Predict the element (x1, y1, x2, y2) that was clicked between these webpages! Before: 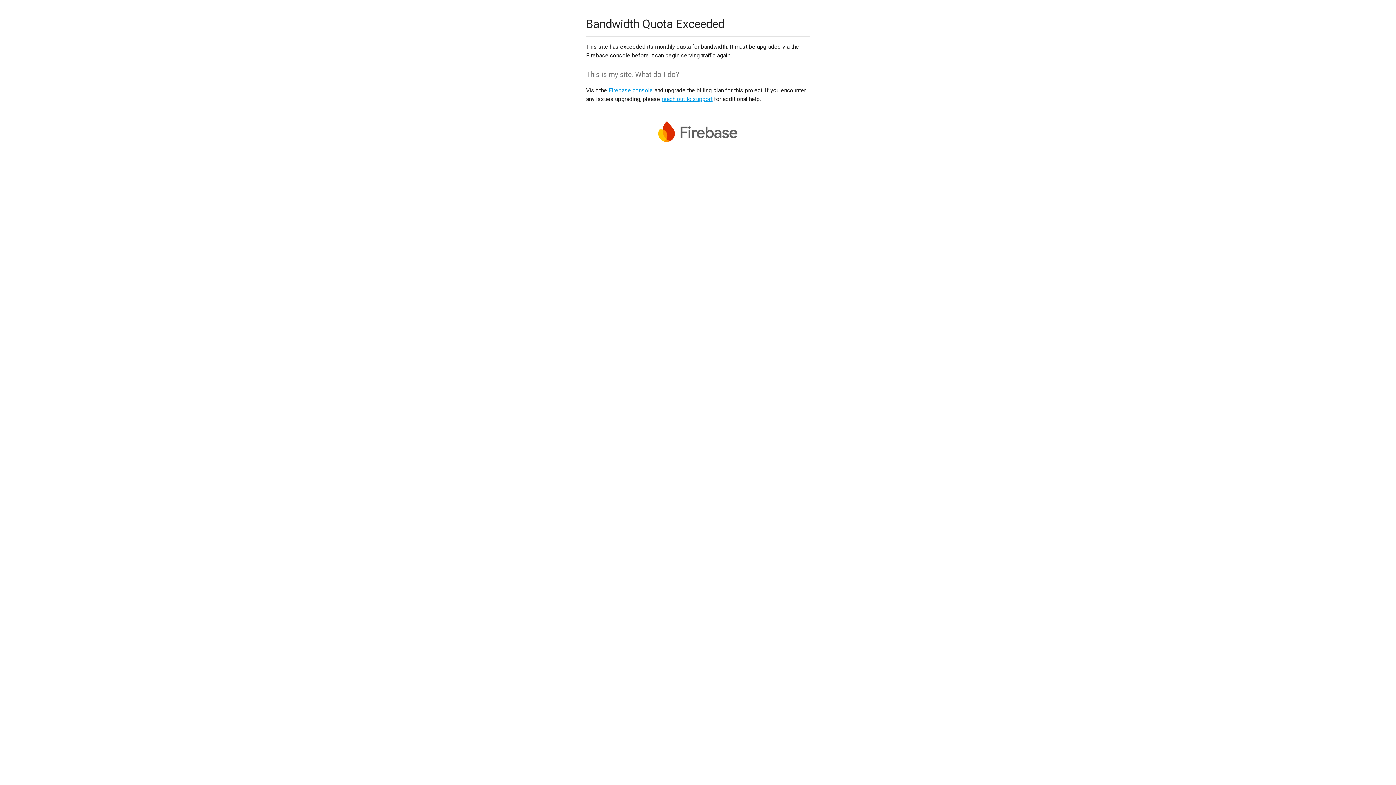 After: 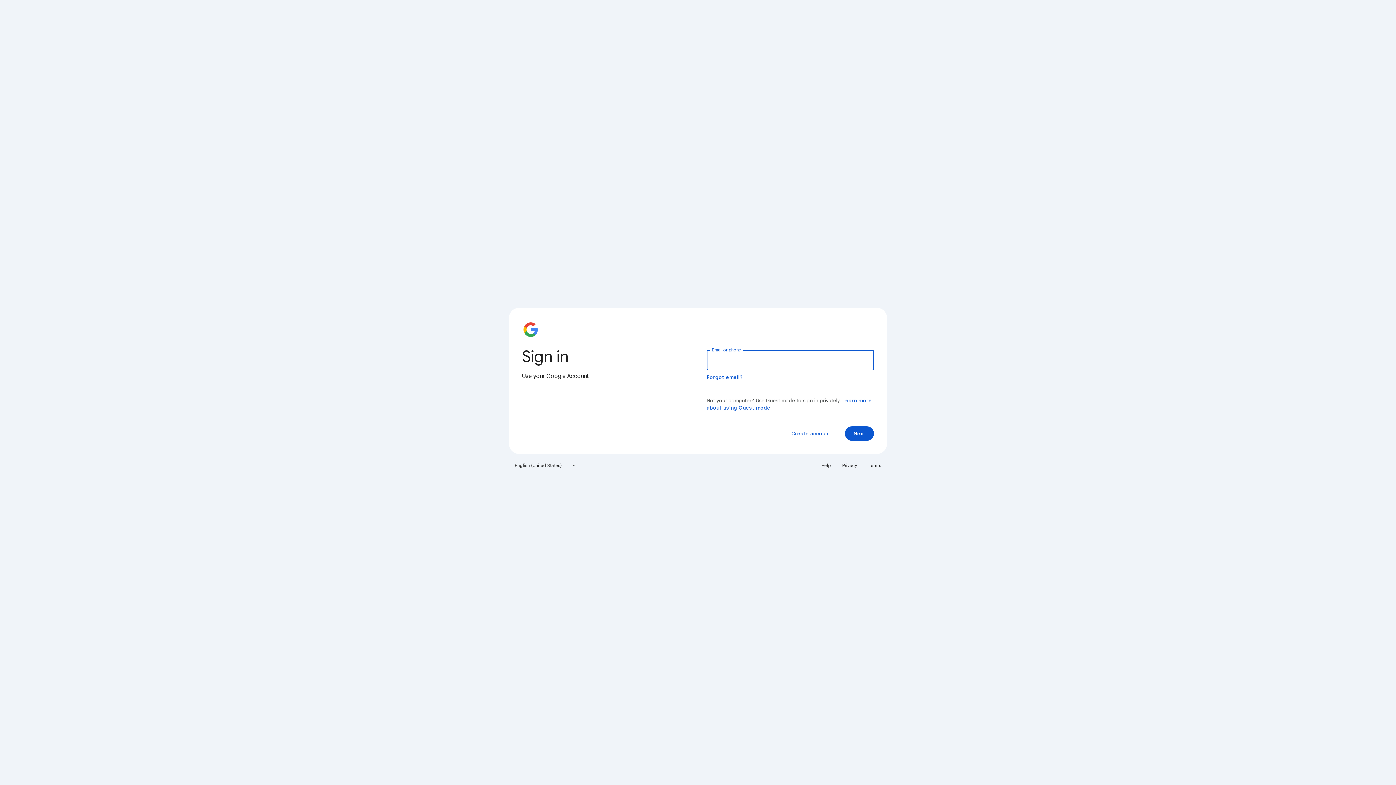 Action: label: Firebase console bbox: (608, 86, 653, 93)